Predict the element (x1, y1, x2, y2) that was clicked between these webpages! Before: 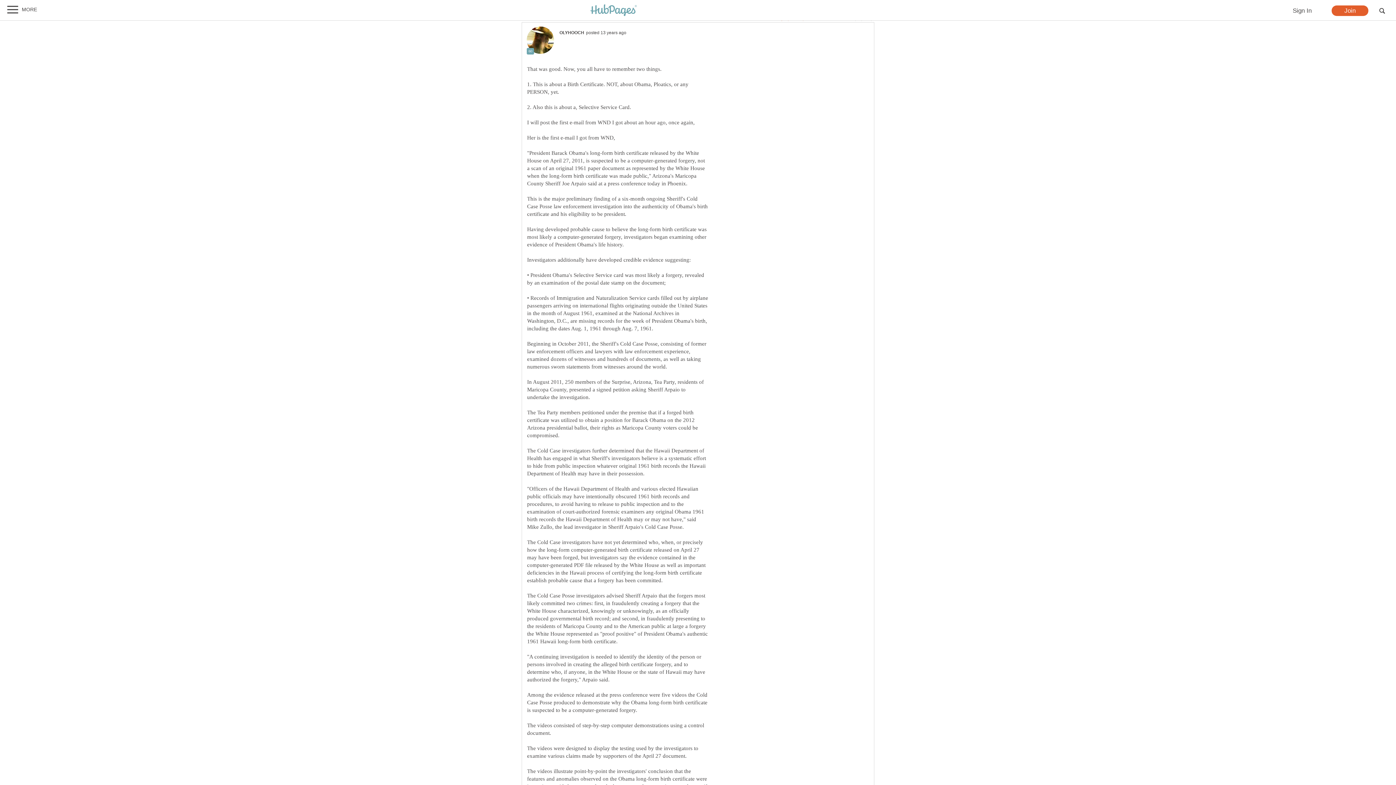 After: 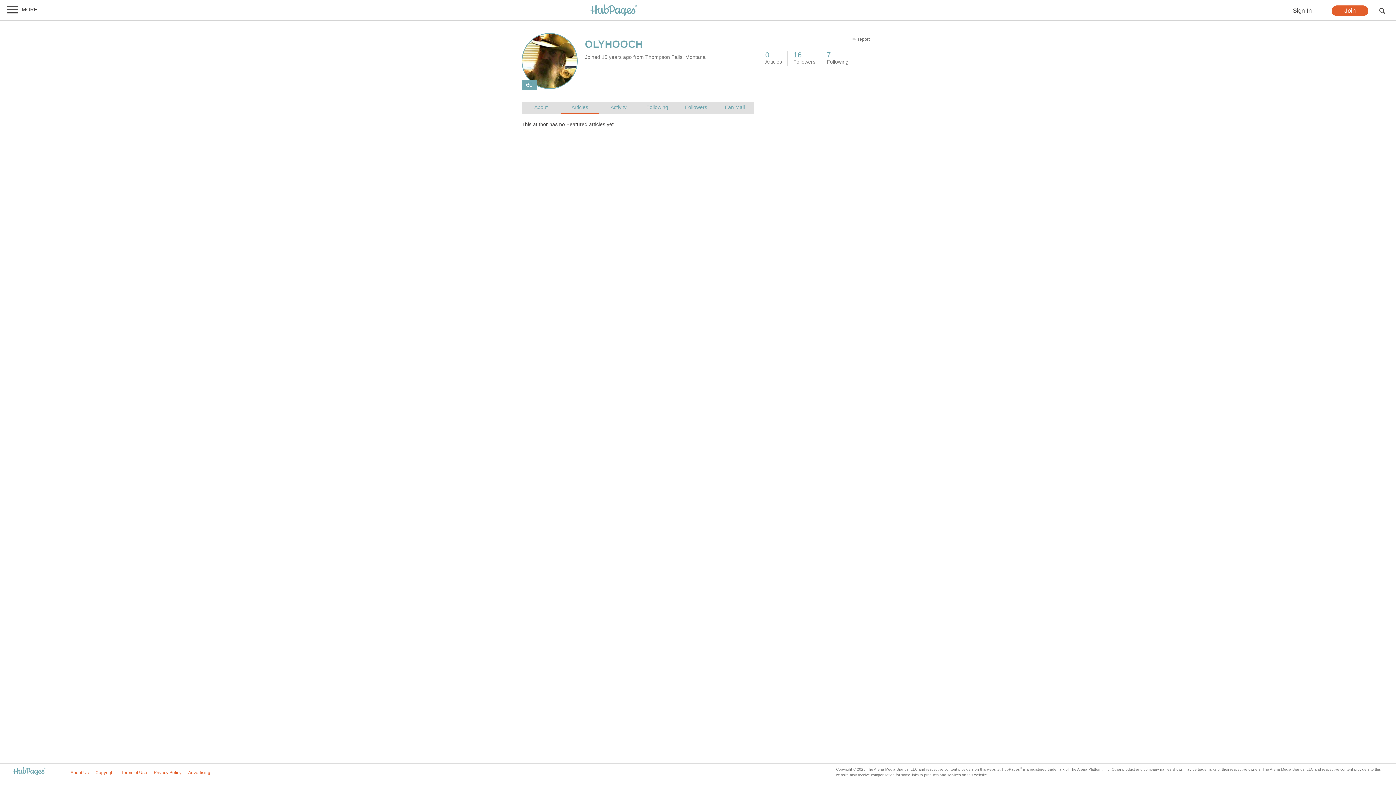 Action: bbox: (526, 49, 554, 55)